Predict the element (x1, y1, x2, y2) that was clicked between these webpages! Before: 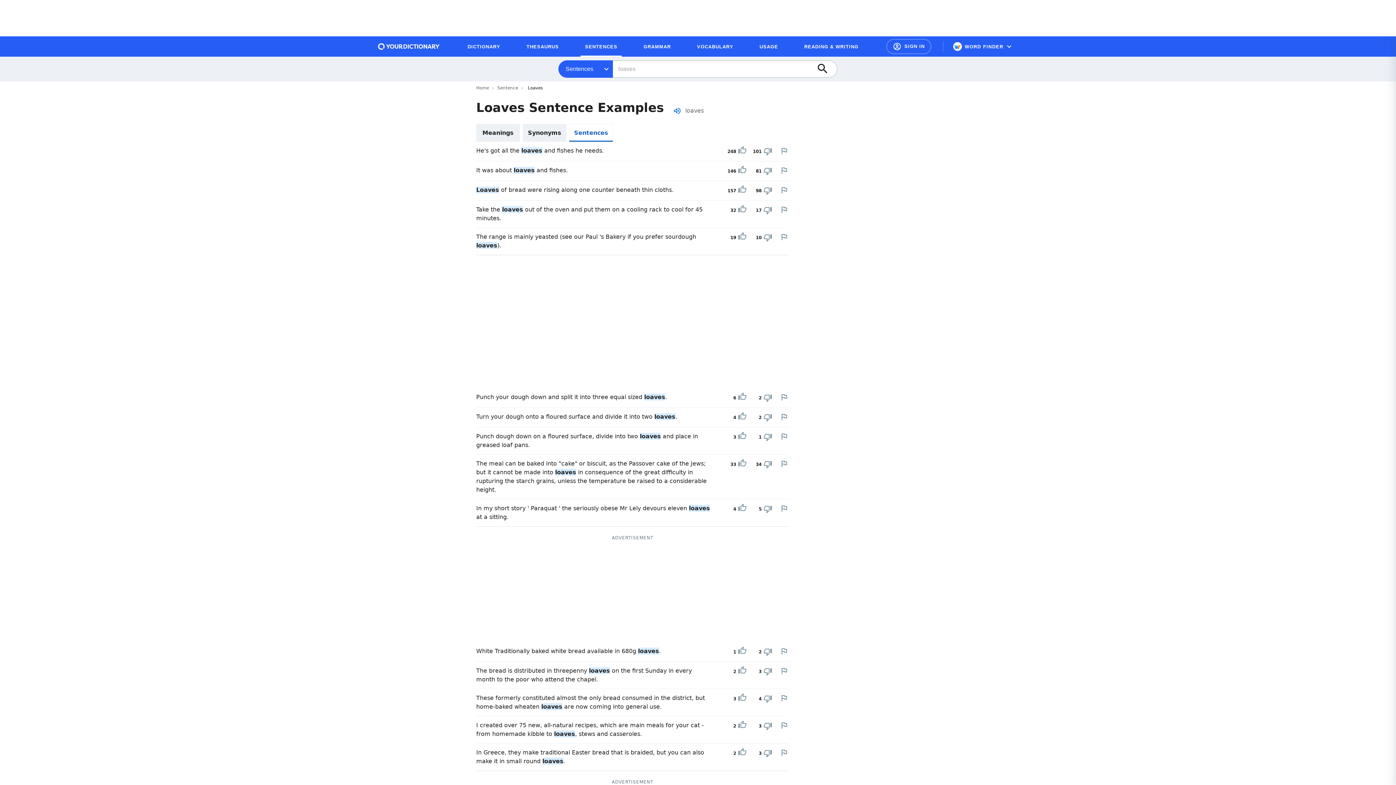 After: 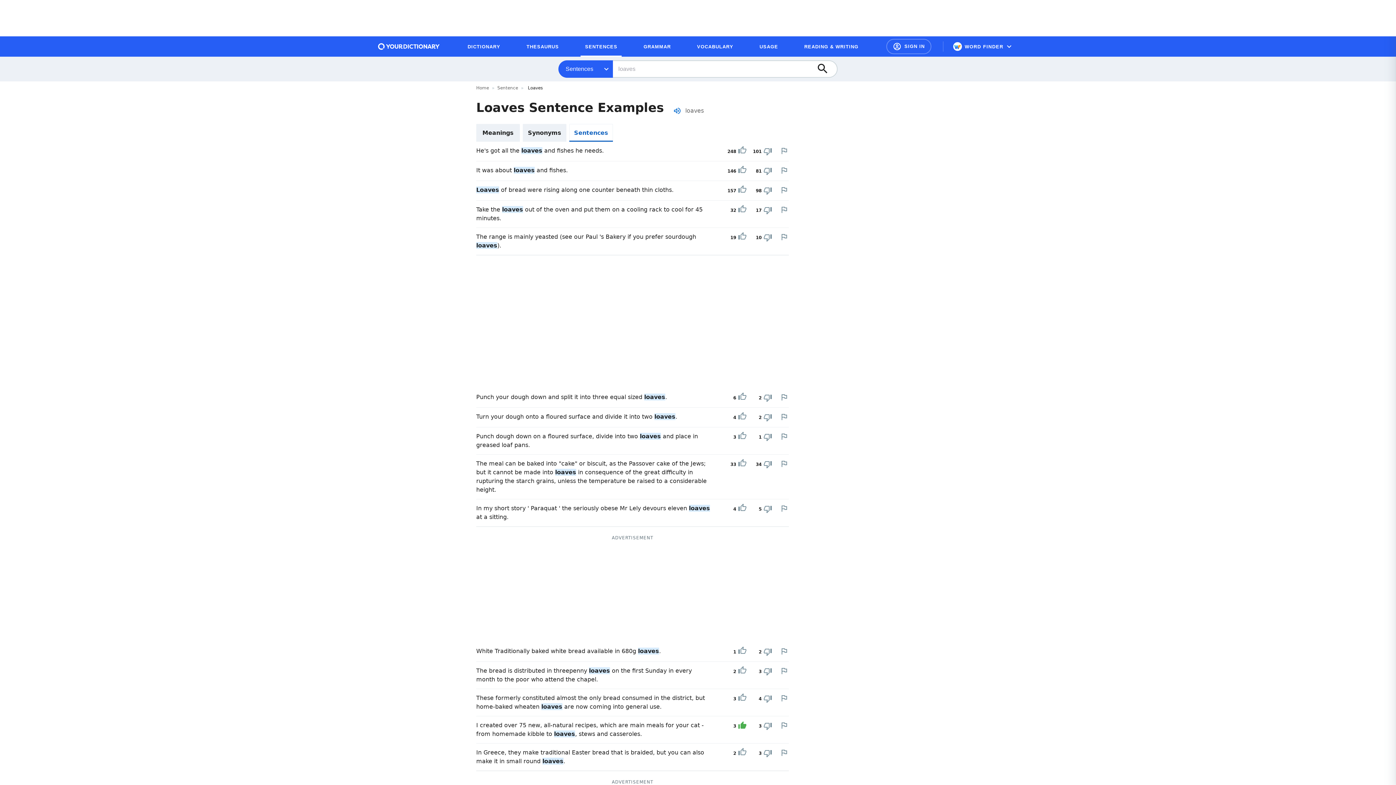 Action: bbox: (738, 721, 746, 731) label: Upvote